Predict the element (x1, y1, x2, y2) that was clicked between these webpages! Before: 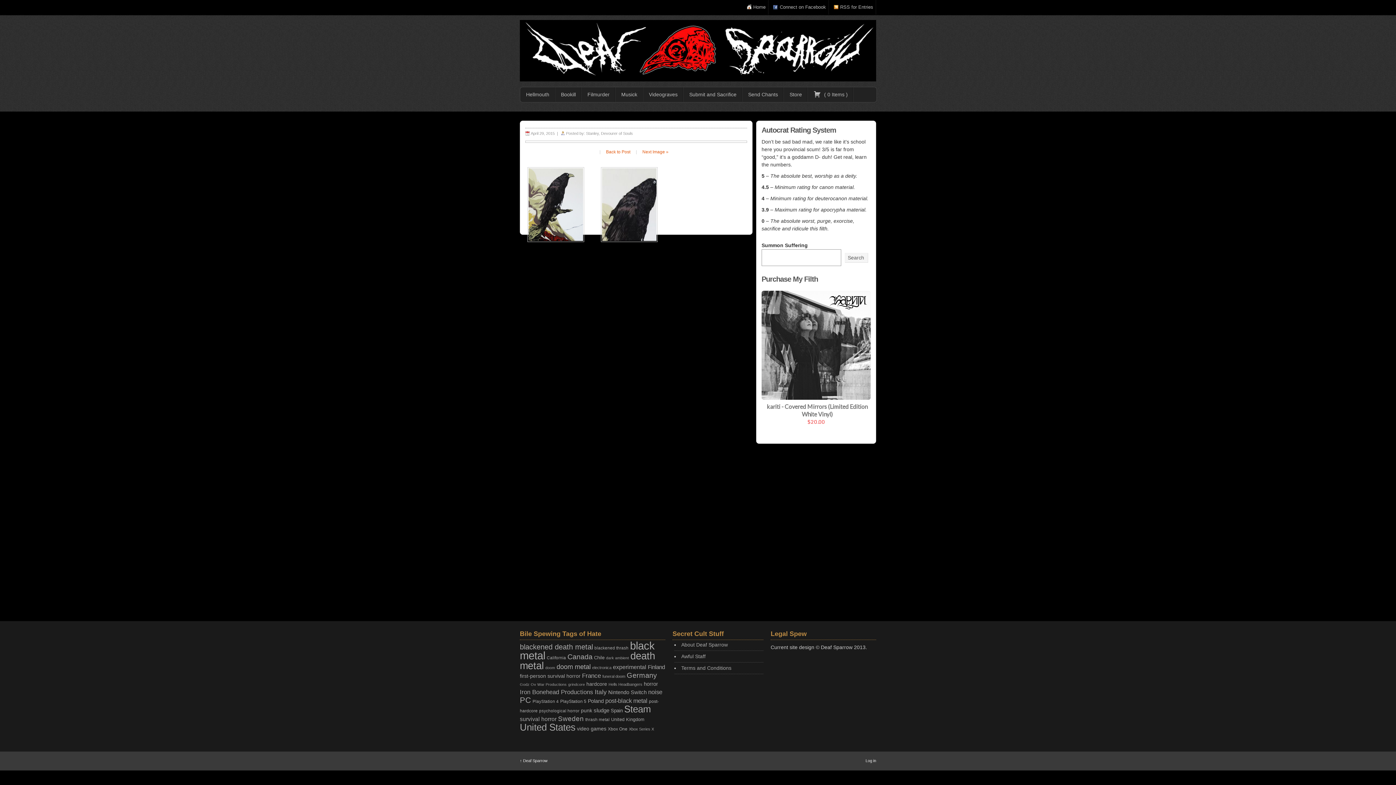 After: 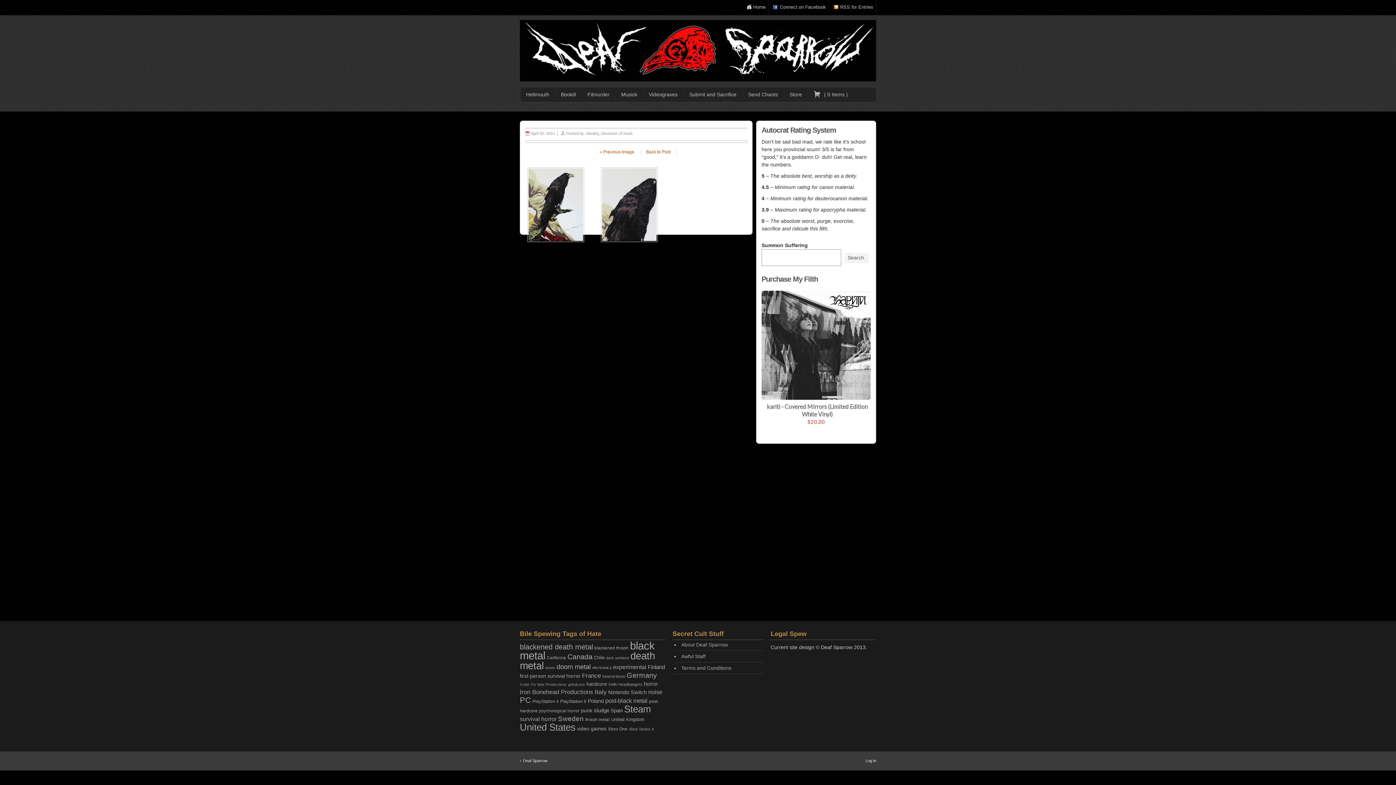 Action: bbox: (640, 147, 671, 155) label: Next Image »